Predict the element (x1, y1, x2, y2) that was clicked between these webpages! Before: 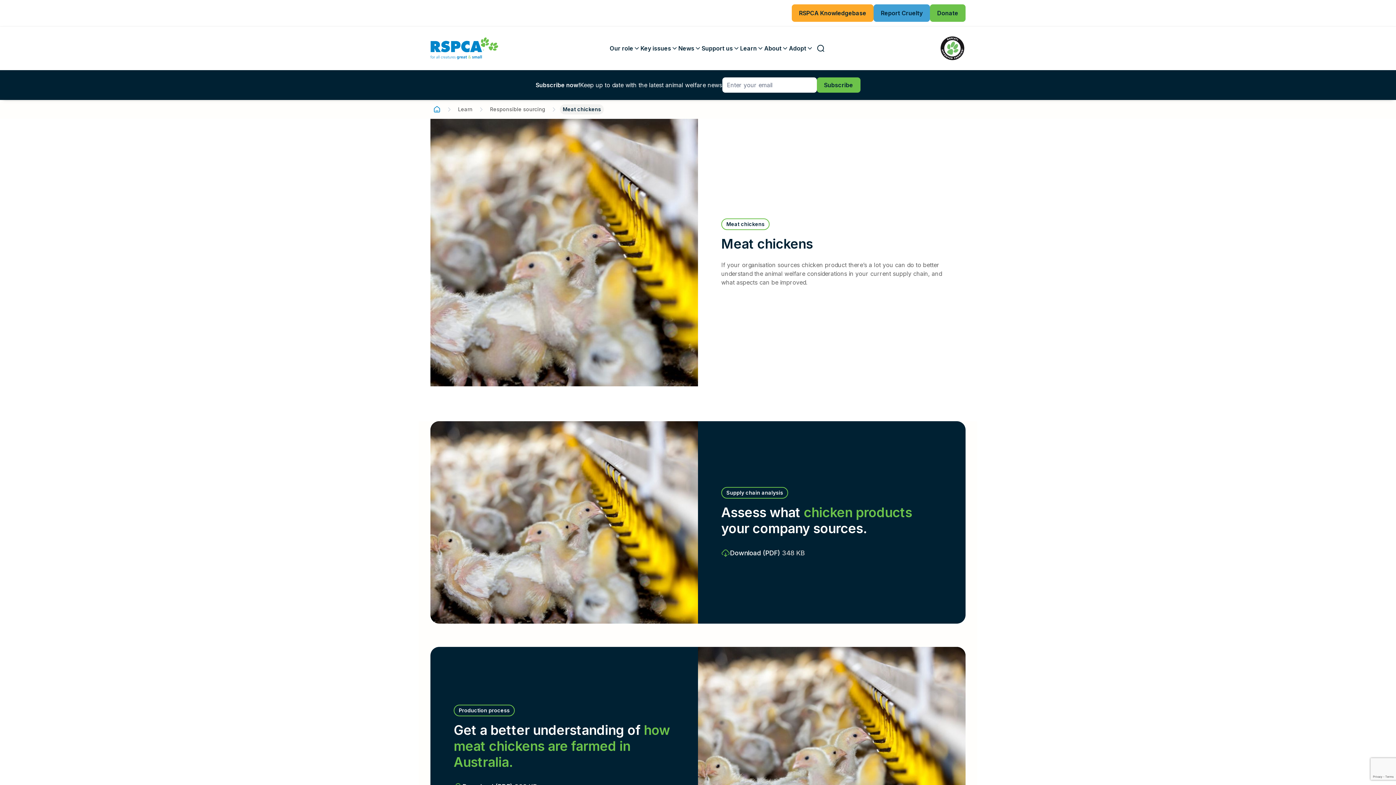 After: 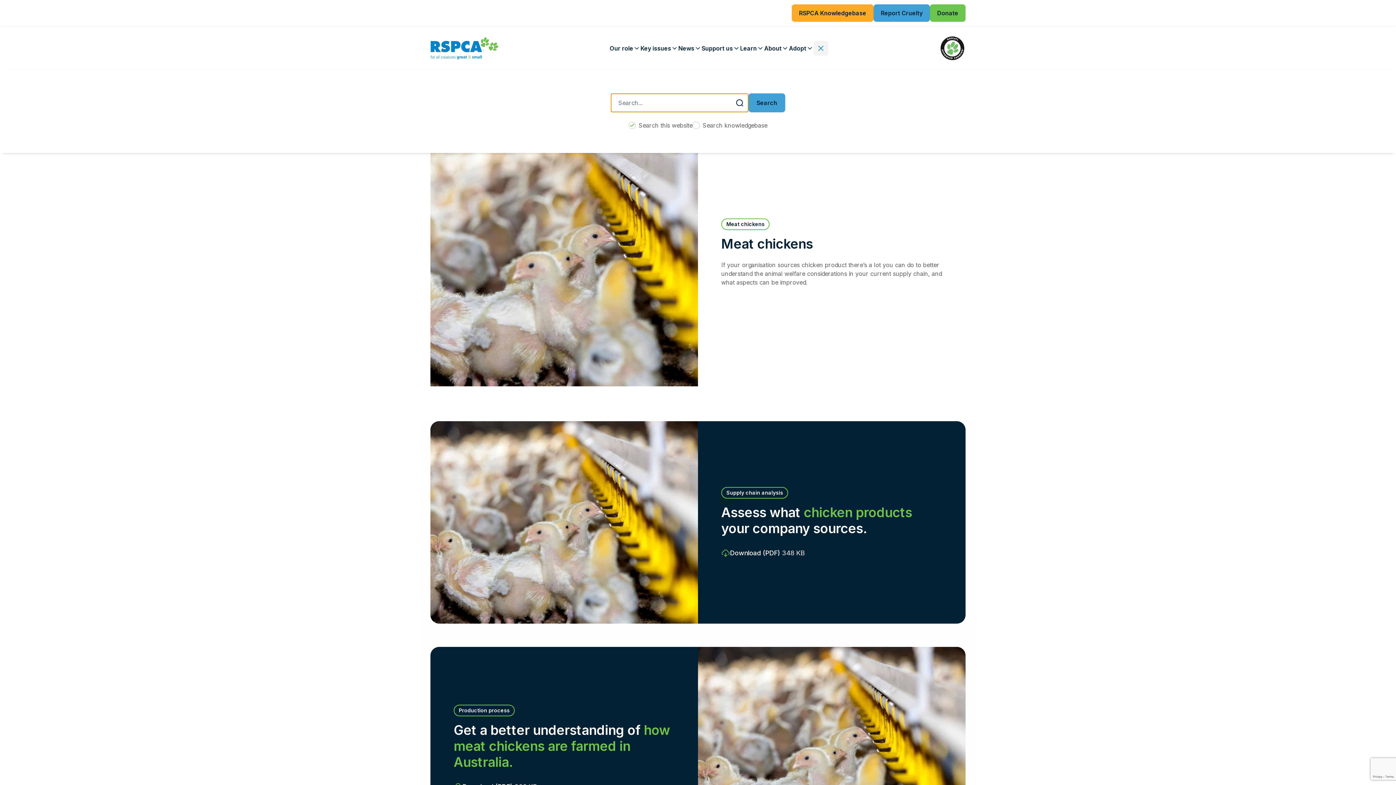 Action: bbox: (813, 41, 828, 55)